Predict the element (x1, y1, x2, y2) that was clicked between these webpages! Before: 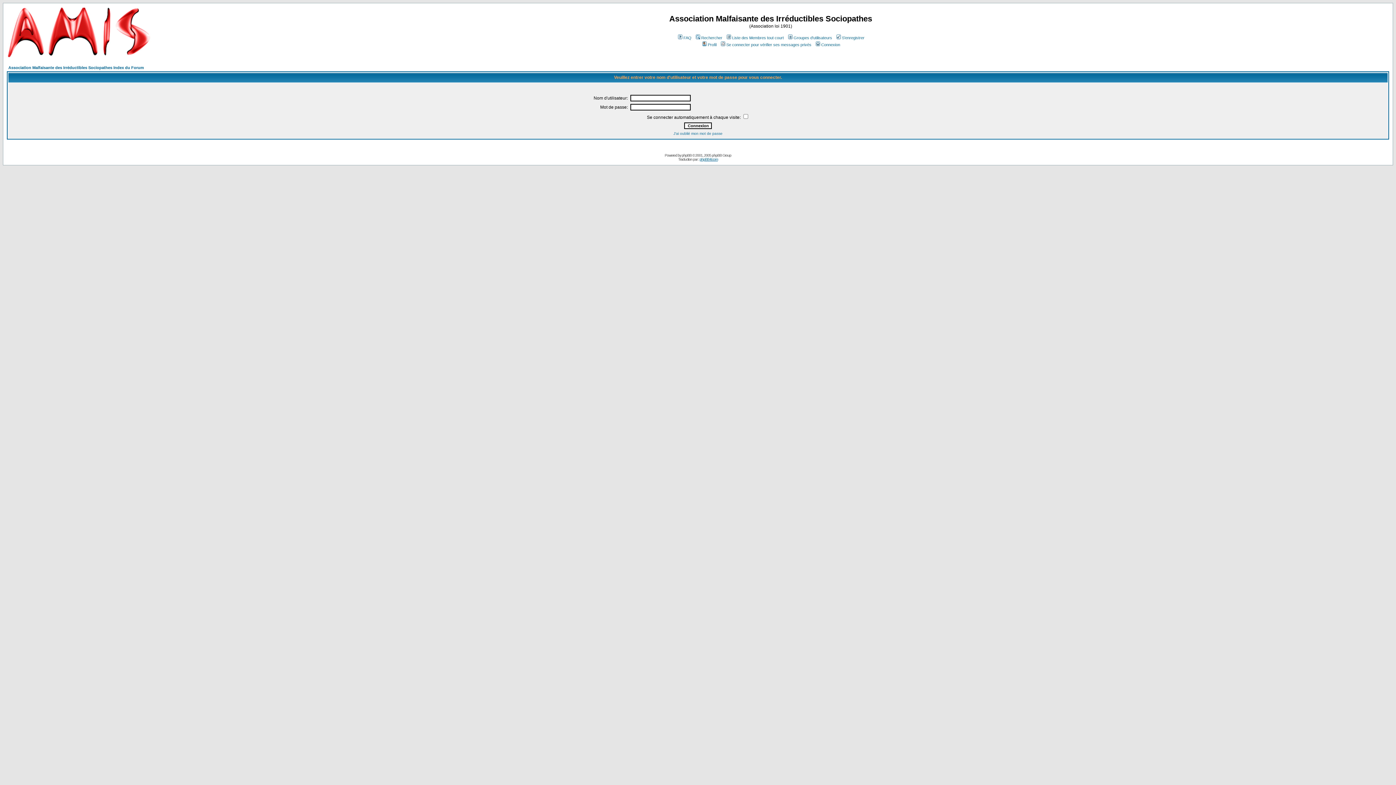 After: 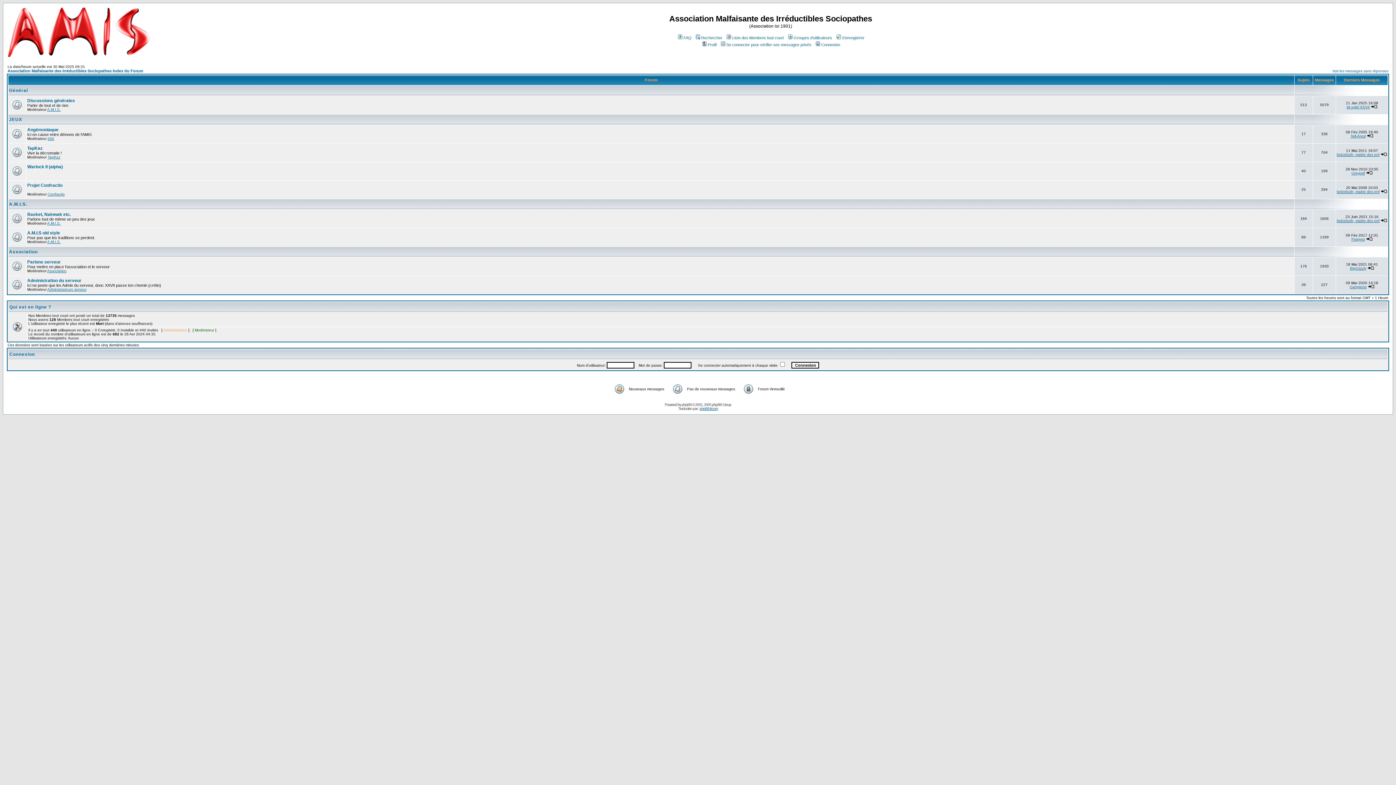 Action: bbox: (8, 65, 144, 69) label: Association Malfaisante des Irréductibles Sociopathes Index du Forum